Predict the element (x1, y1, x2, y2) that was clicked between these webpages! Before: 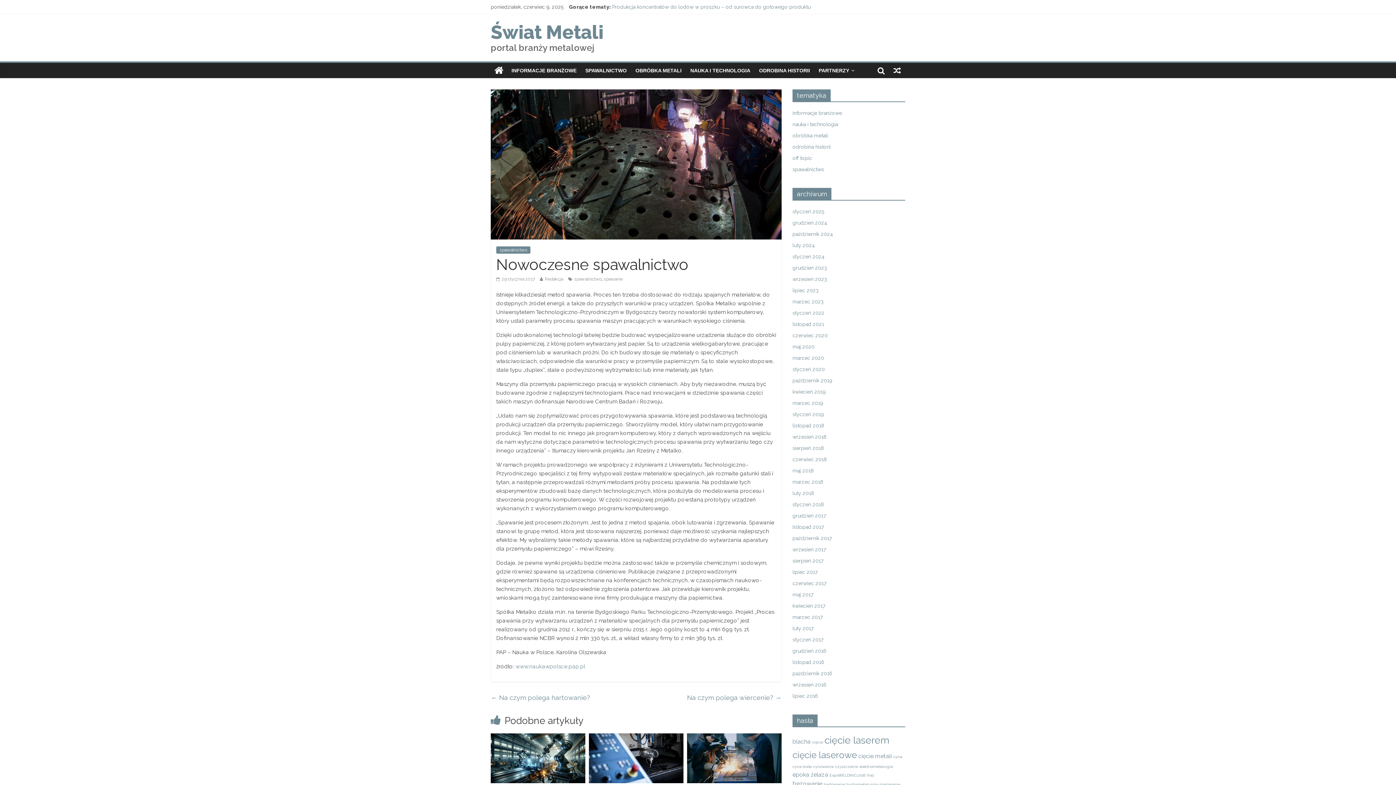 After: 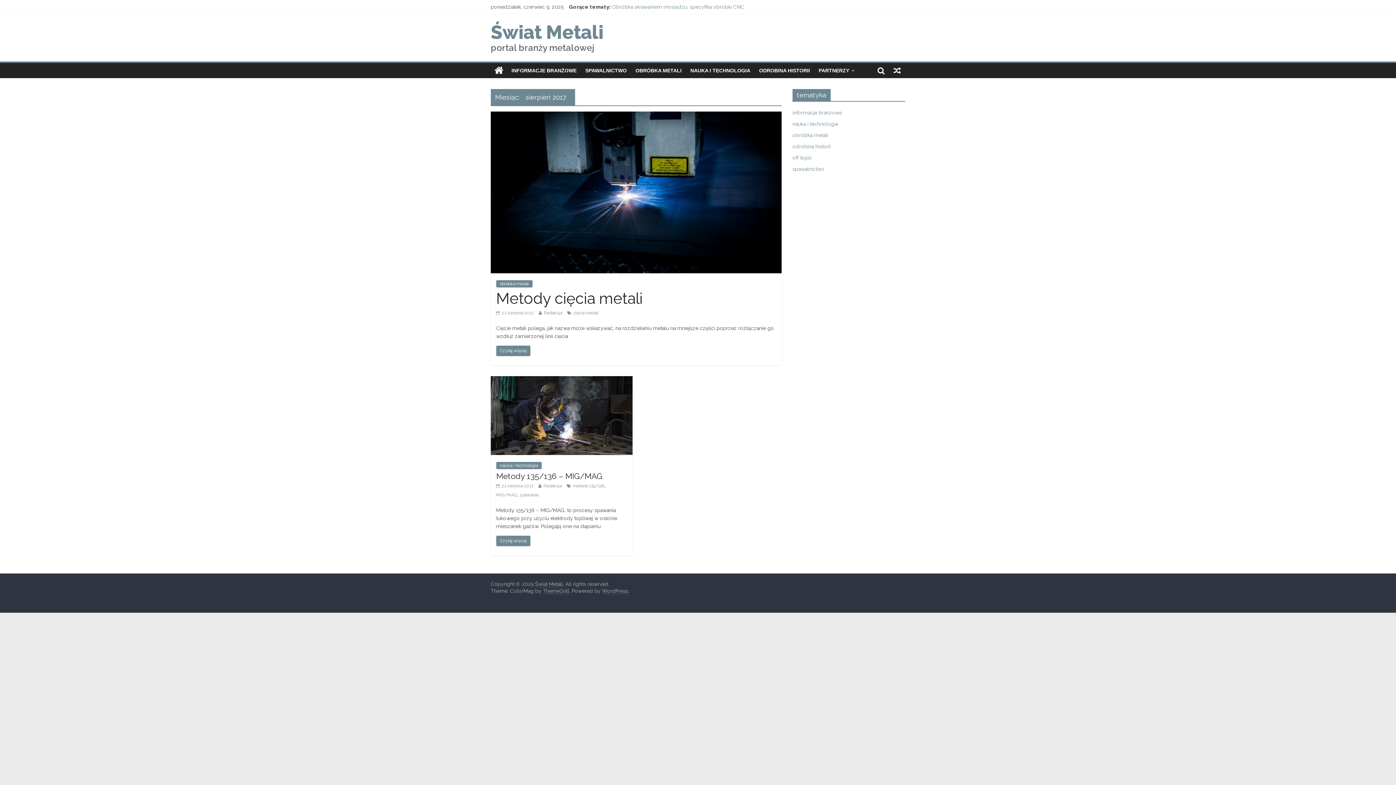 Action: label: sierpień 2017 bbox: (792, 558, 823, 564)